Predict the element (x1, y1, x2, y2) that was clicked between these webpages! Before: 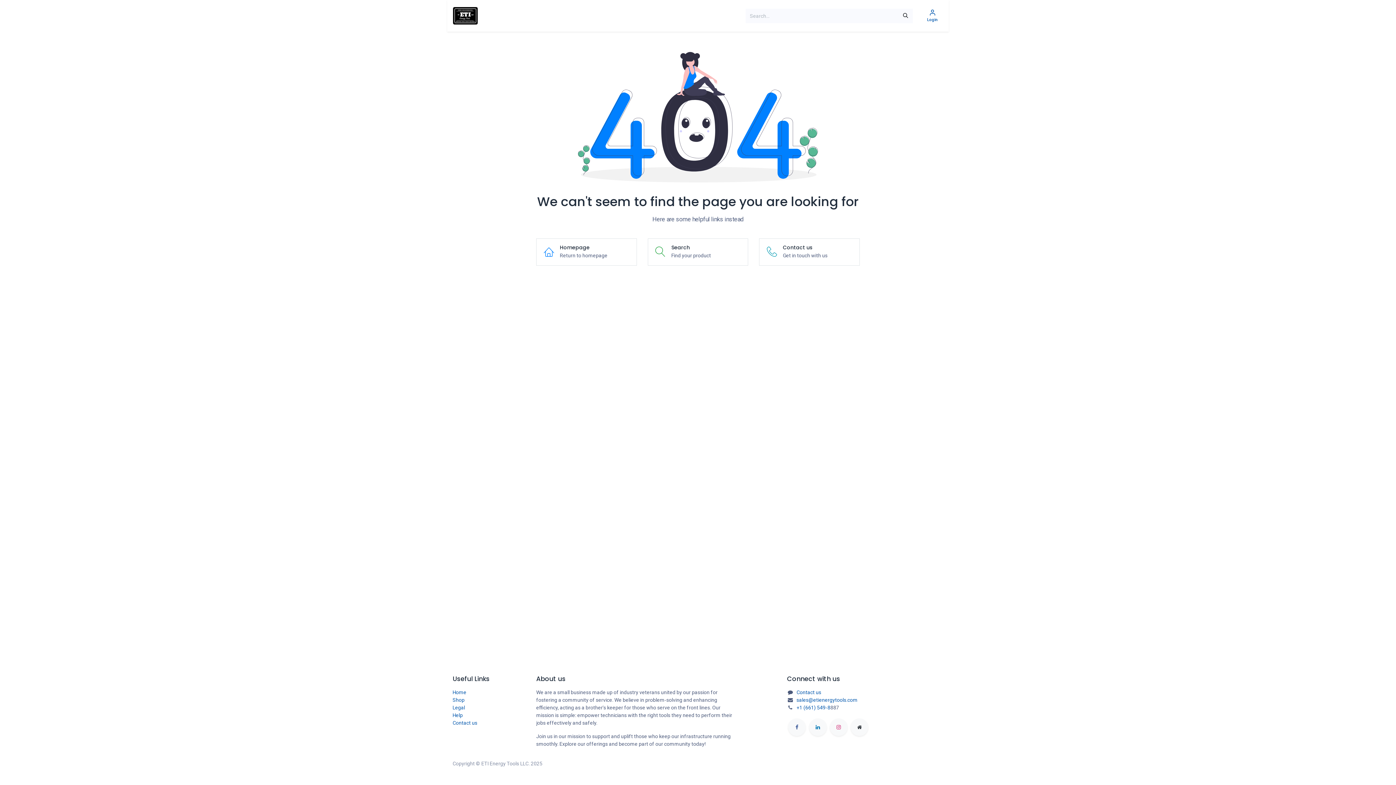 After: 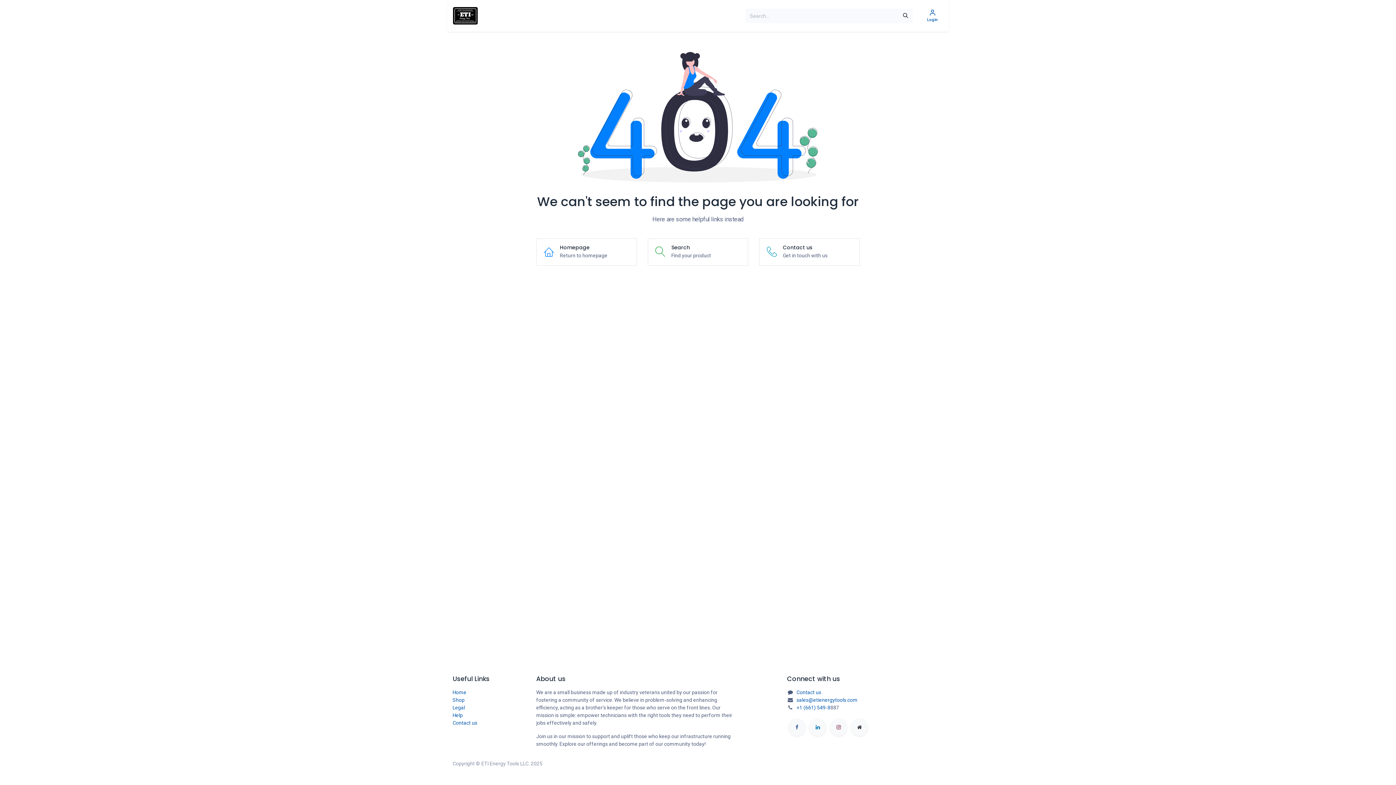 Action: bbox: (830, 719, 847, 736) label: Instagram